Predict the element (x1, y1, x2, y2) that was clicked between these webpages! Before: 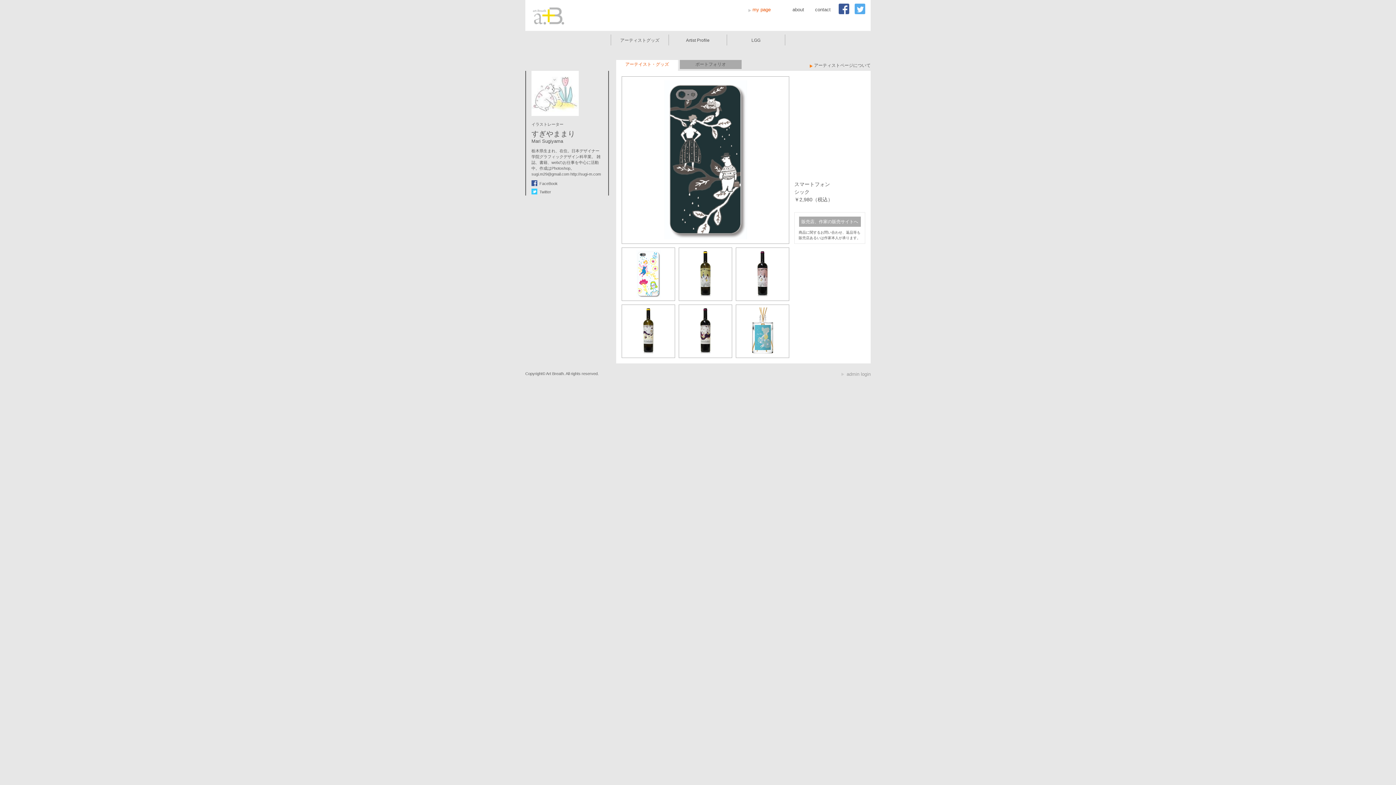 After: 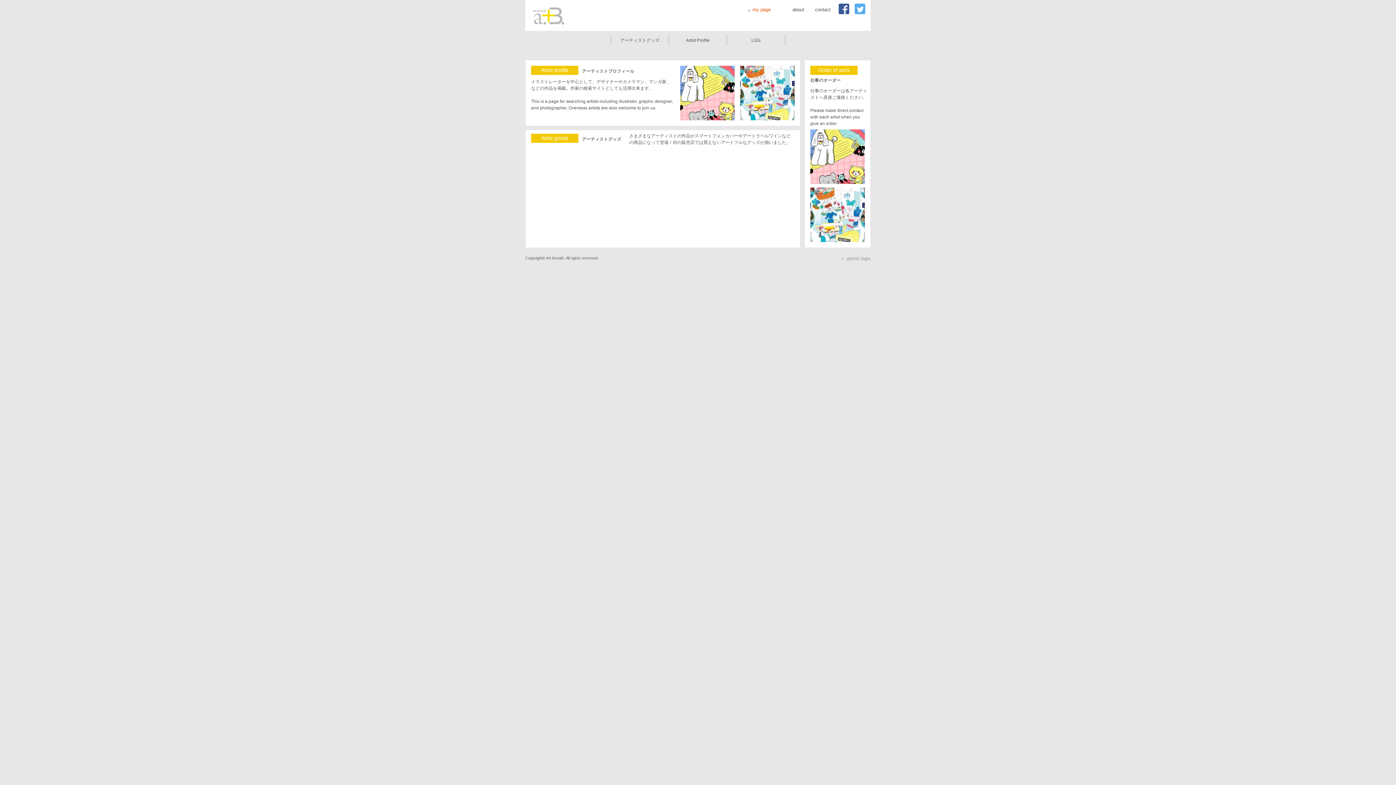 Action: bbox: (532, 18, 564, 24)